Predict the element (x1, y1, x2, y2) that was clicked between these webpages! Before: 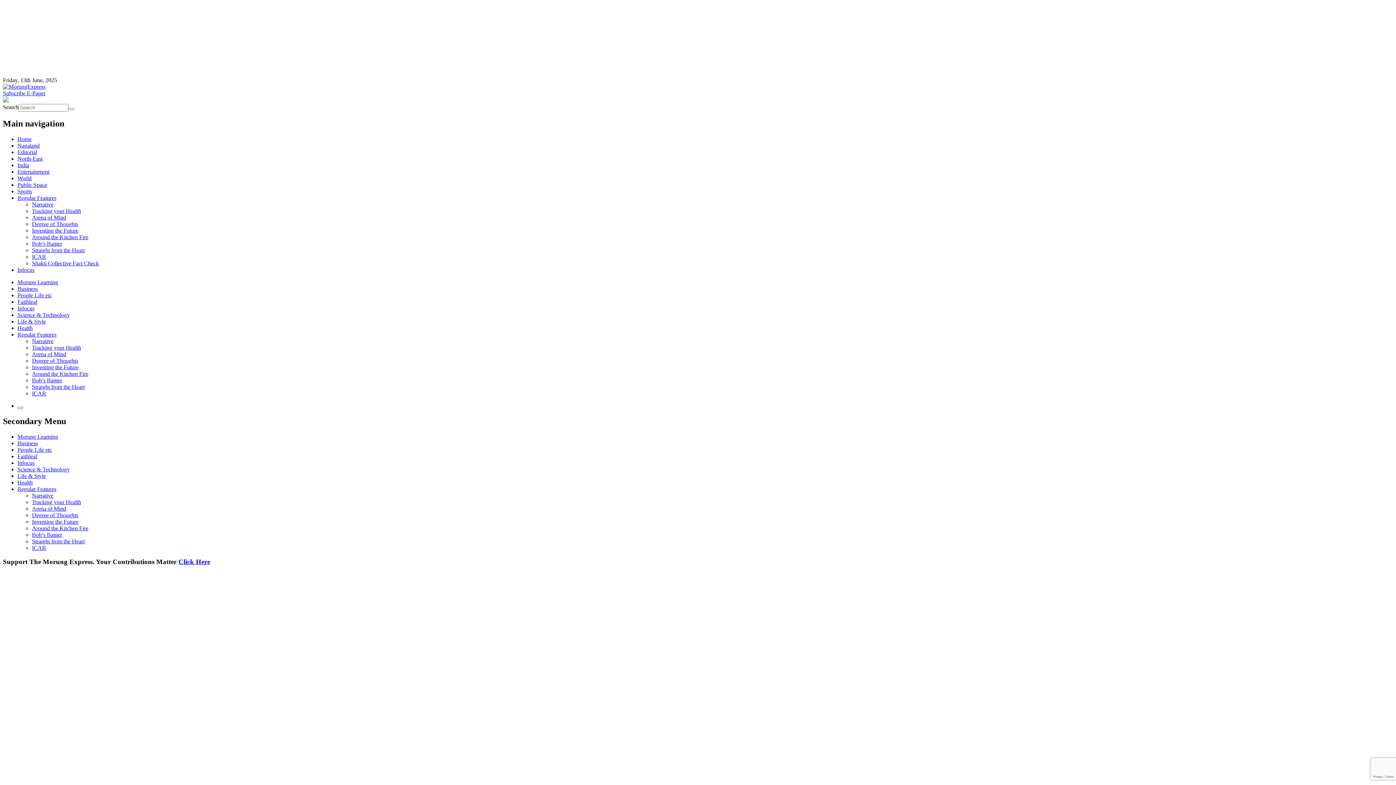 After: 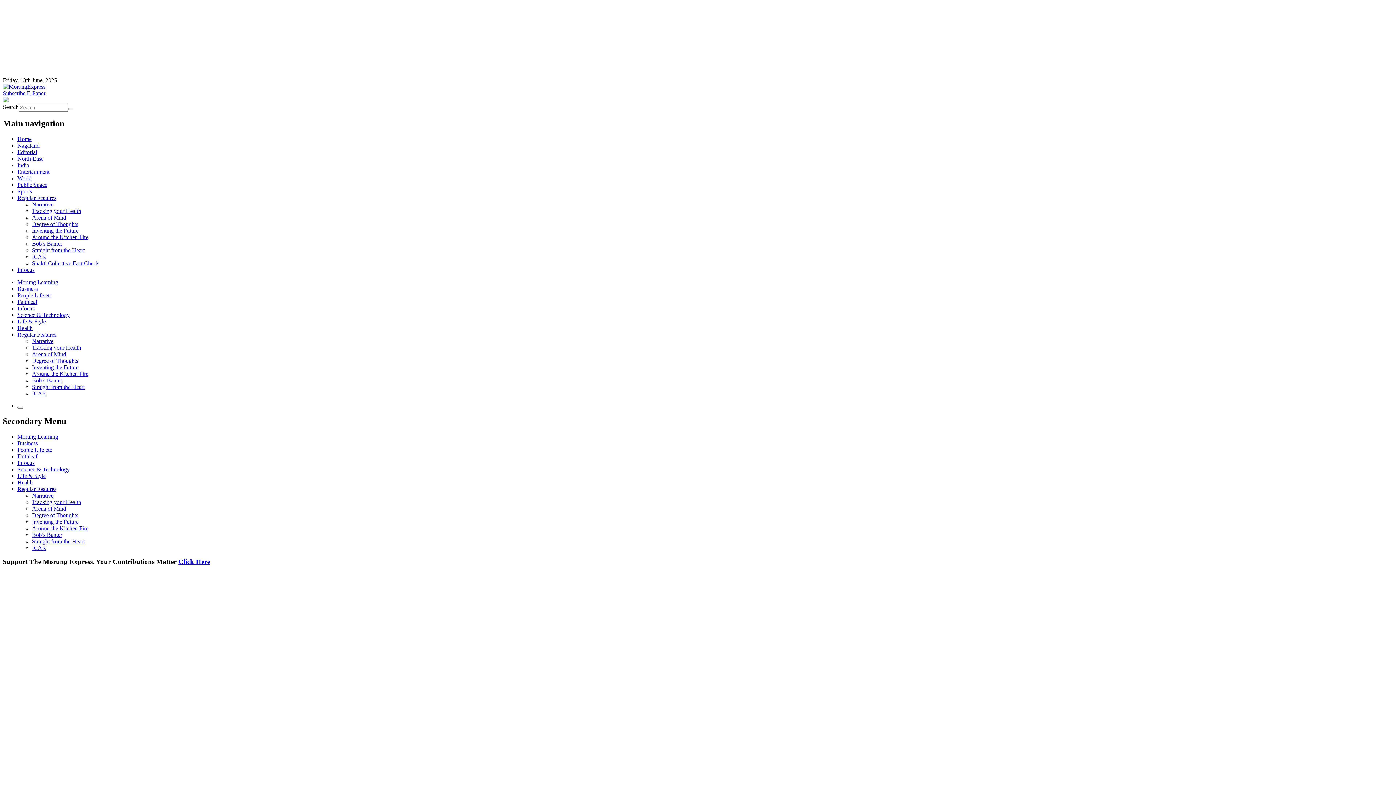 Action: label: Arena of Mind bbox: (32, 214, 66, 220)